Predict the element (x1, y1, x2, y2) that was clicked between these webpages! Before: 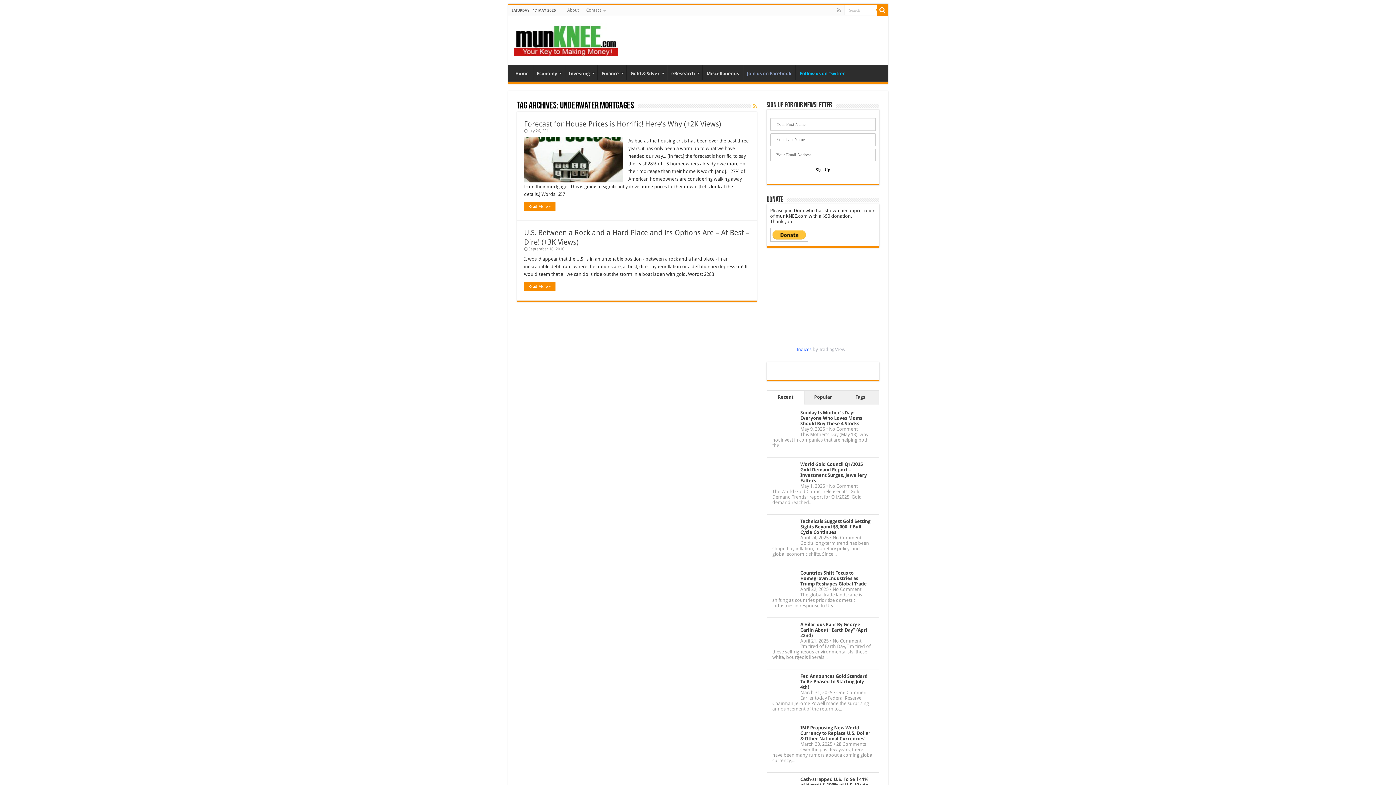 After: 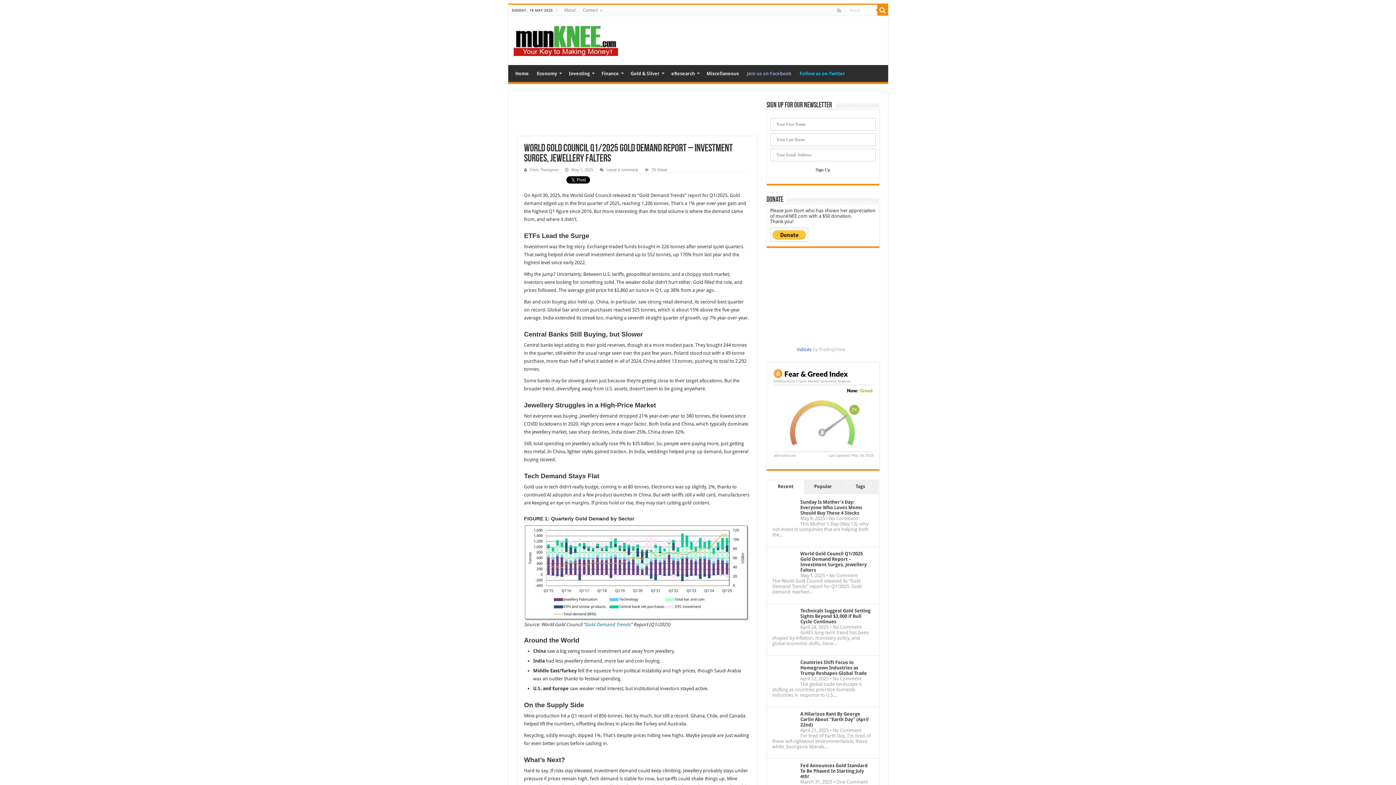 Action: bbox: (800, 461, 867, 483) label: World Gold Council Q1/2025 Gold Demand Report – Investment Surges, Jewellery Falters